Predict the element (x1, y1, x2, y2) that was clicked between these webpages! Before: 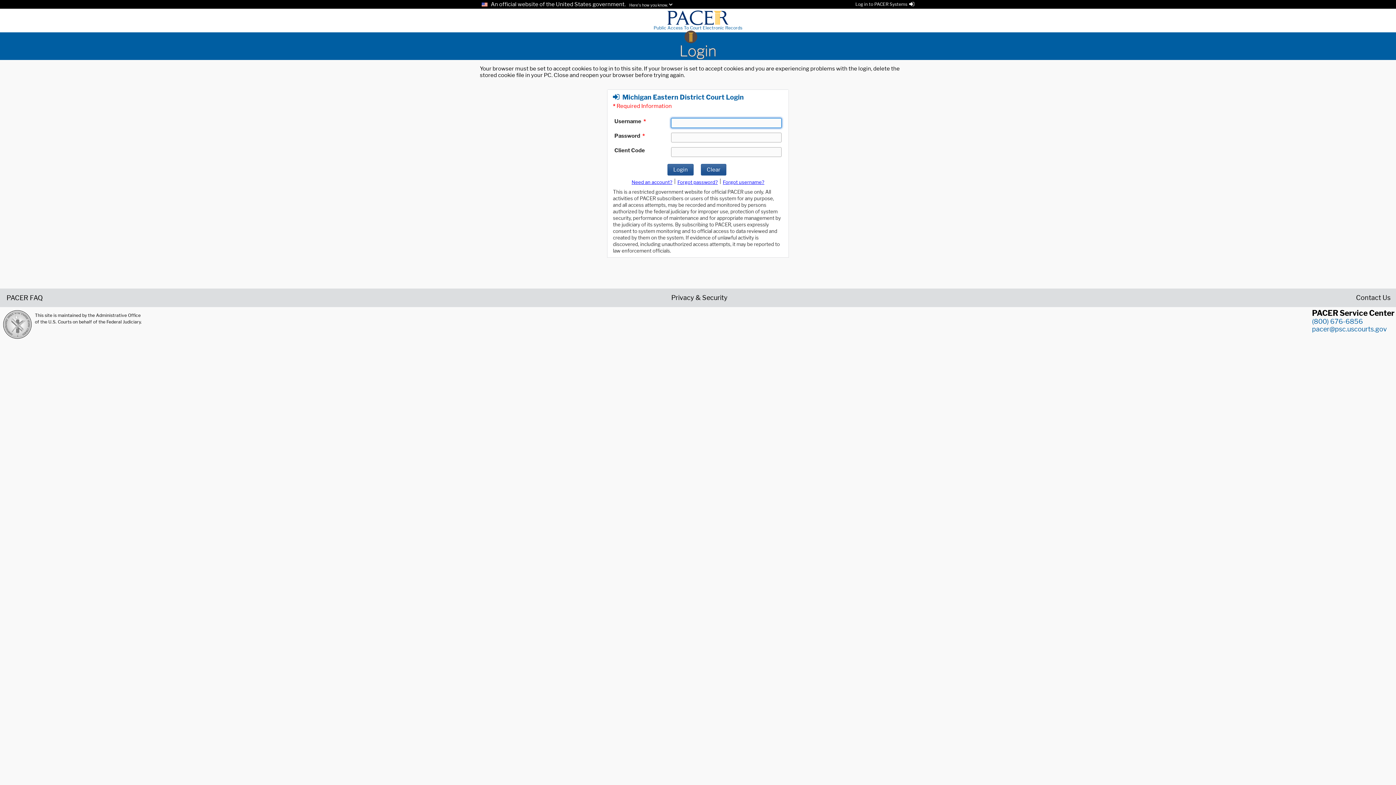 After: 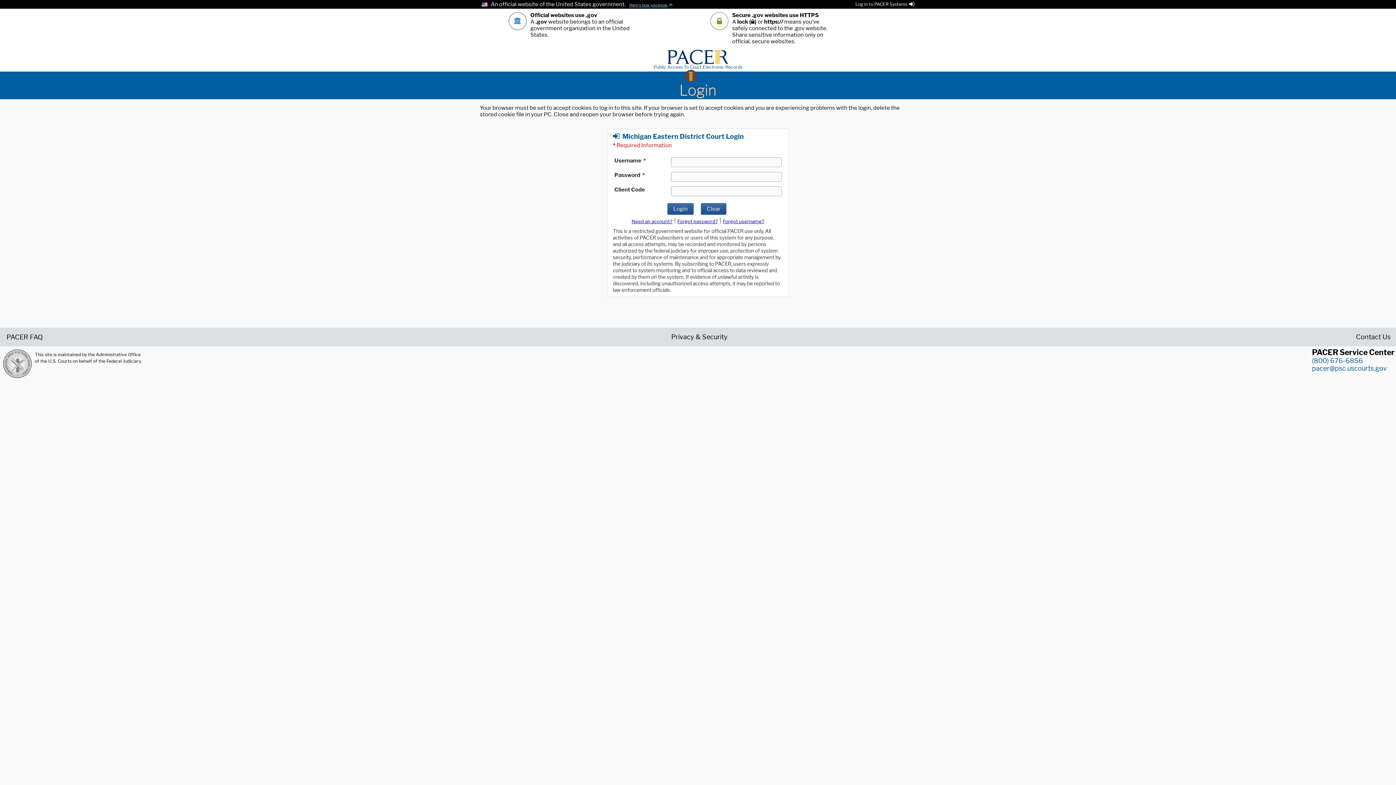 Action: label: Here's how you know. bbox: (627, 2, 672, 7)